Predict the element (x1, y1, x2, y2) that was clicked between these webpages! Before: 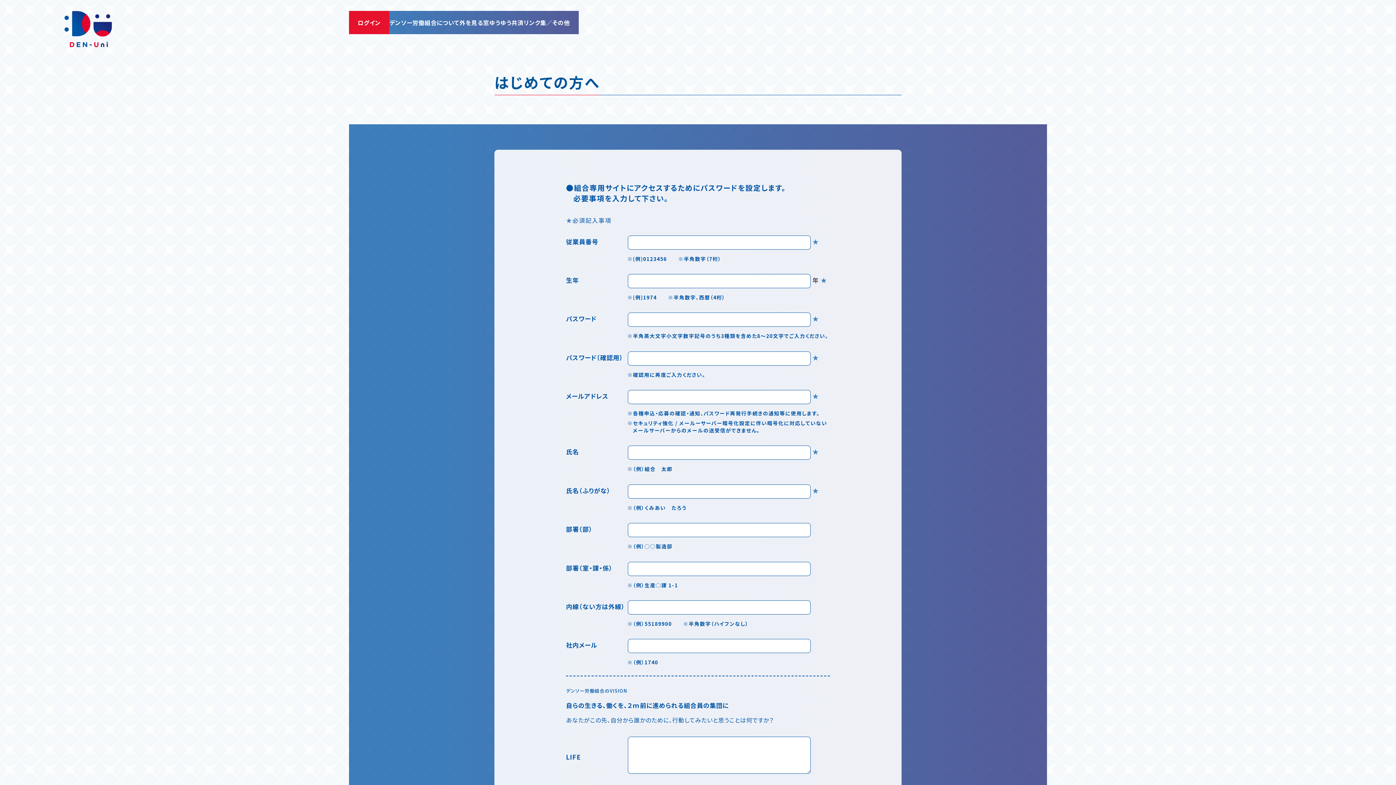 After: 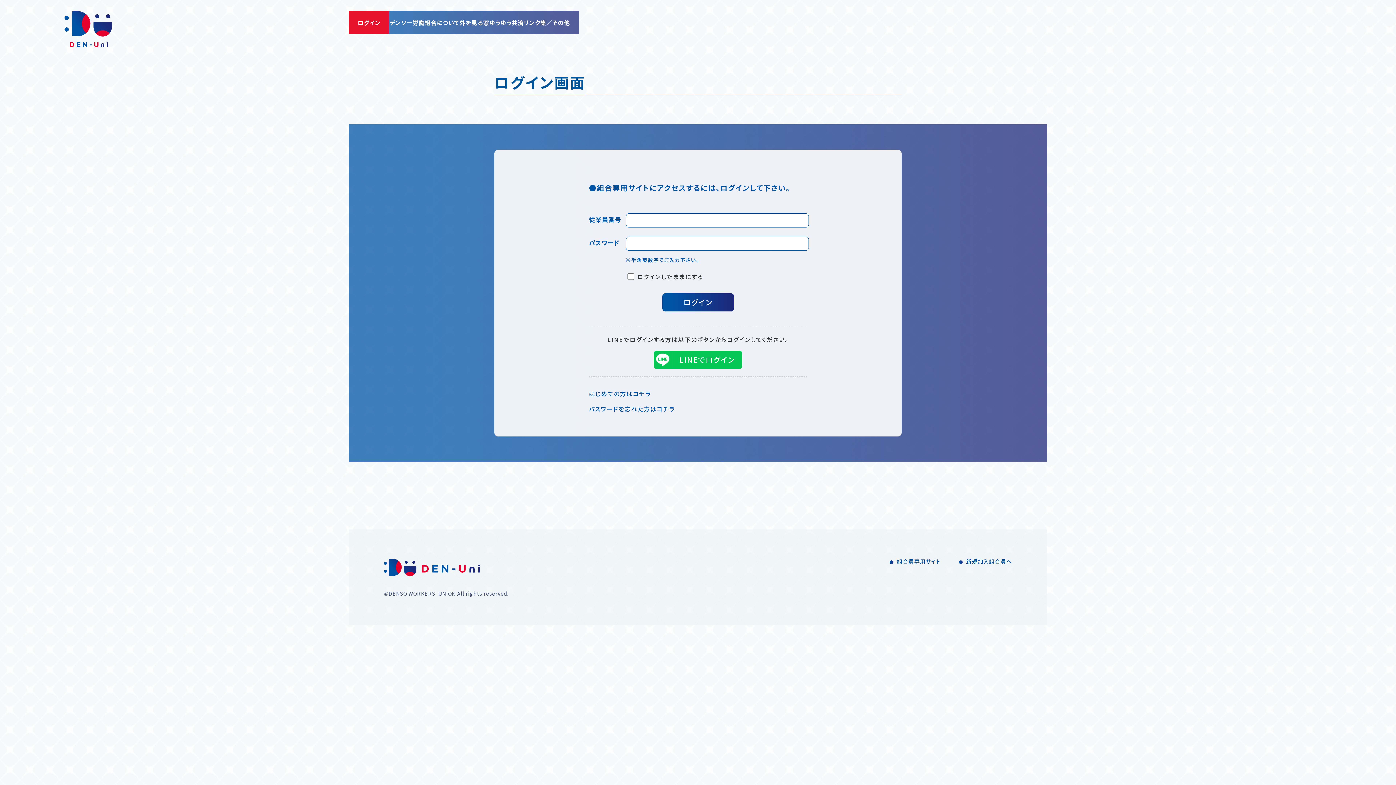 Action: bbox: (357, 18, 380, 26) label: ログイン